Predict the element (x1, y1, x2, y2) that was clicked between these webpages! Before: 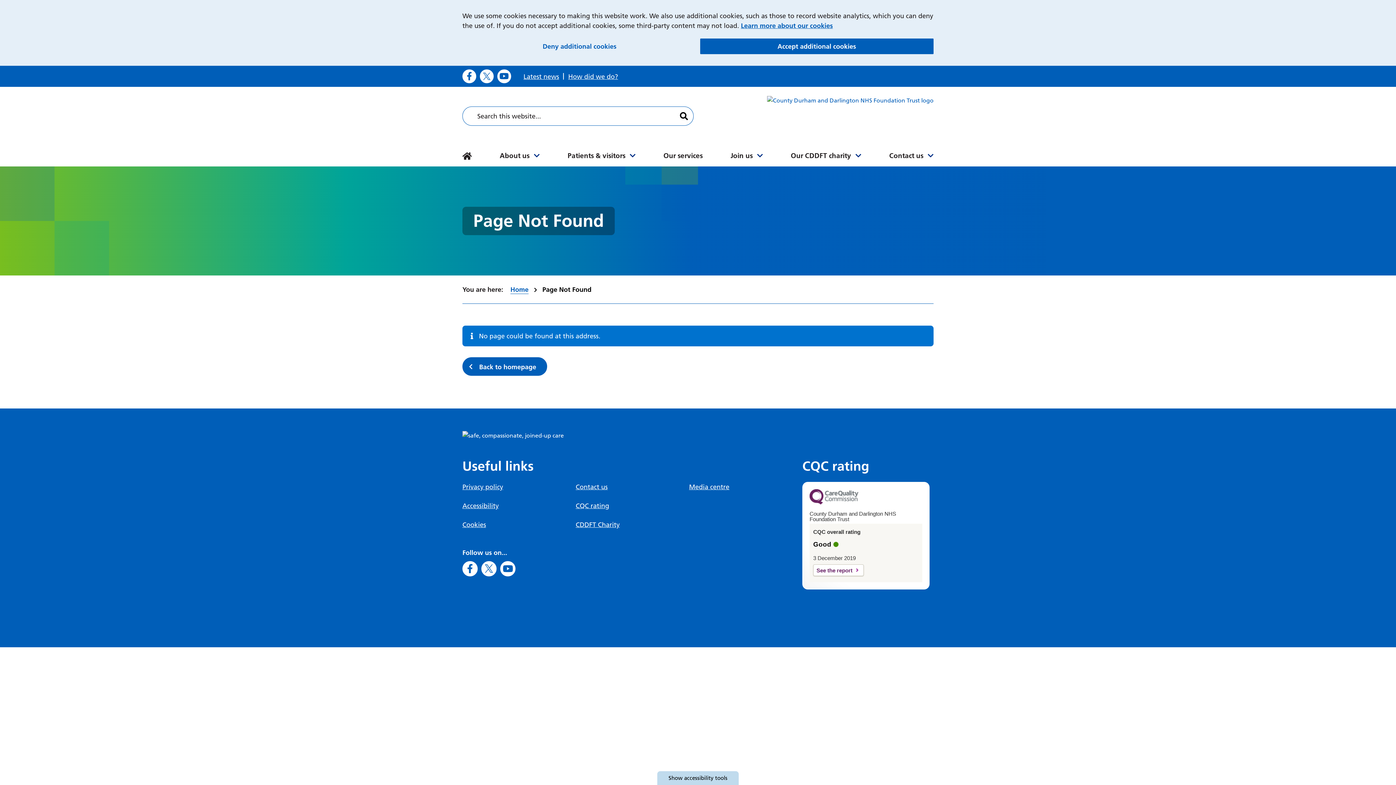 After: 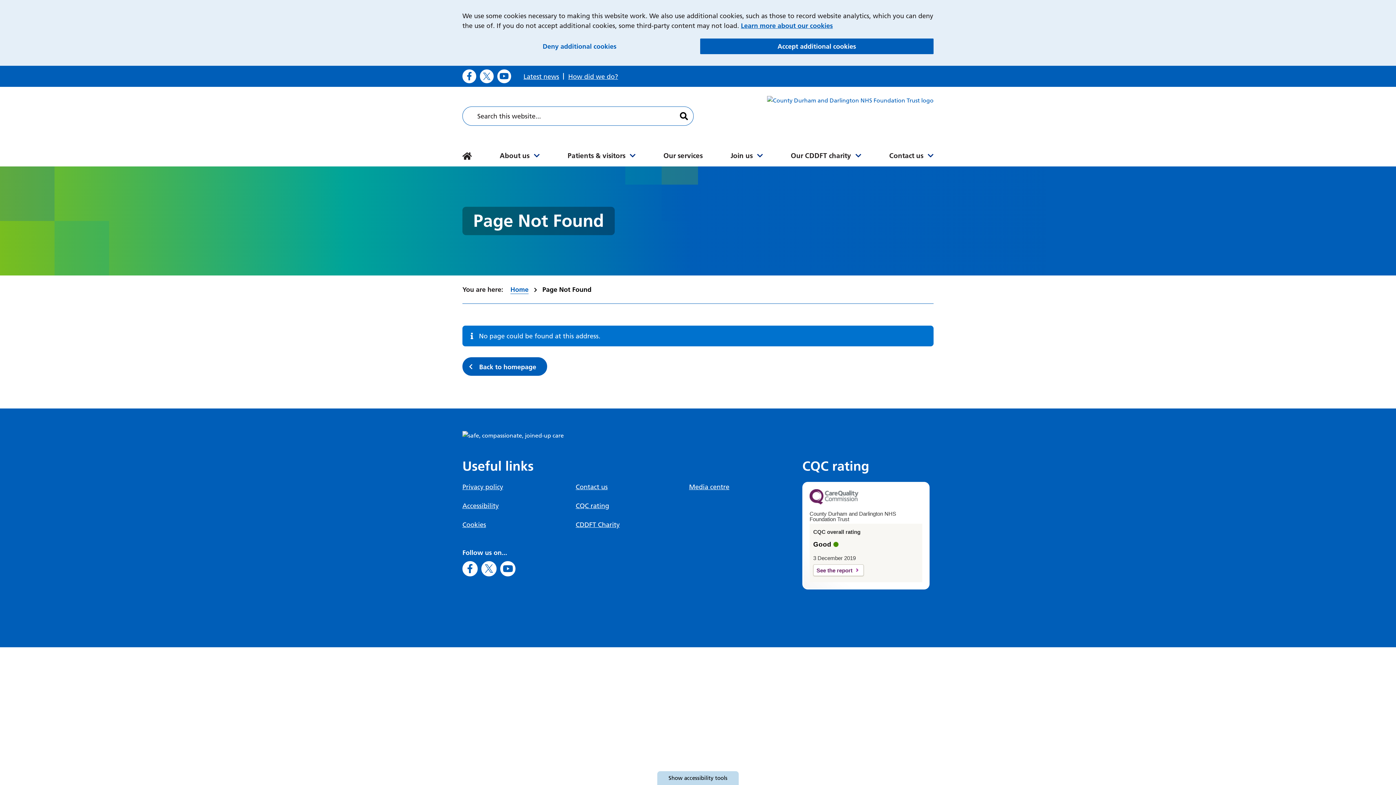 Action: bbox: (809, 499, 858, 505)